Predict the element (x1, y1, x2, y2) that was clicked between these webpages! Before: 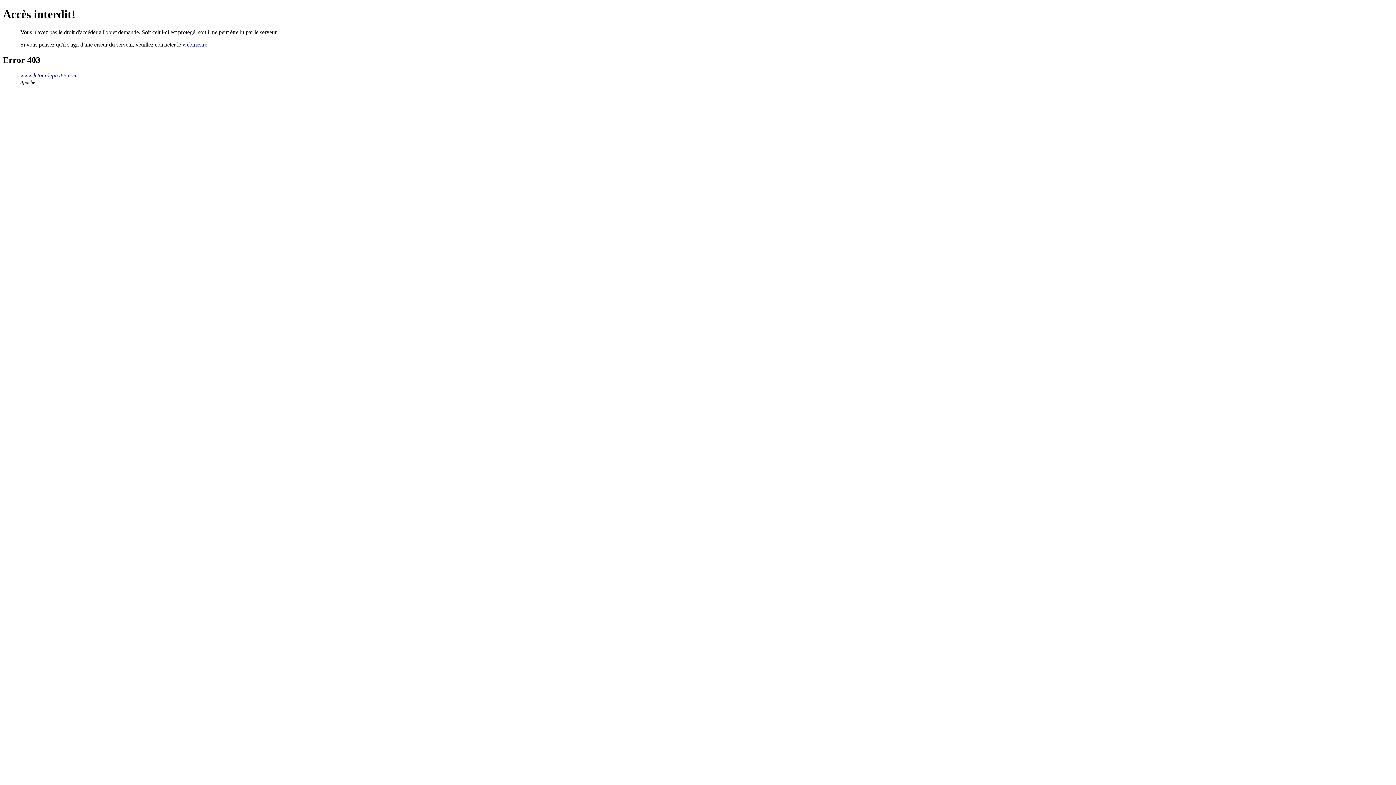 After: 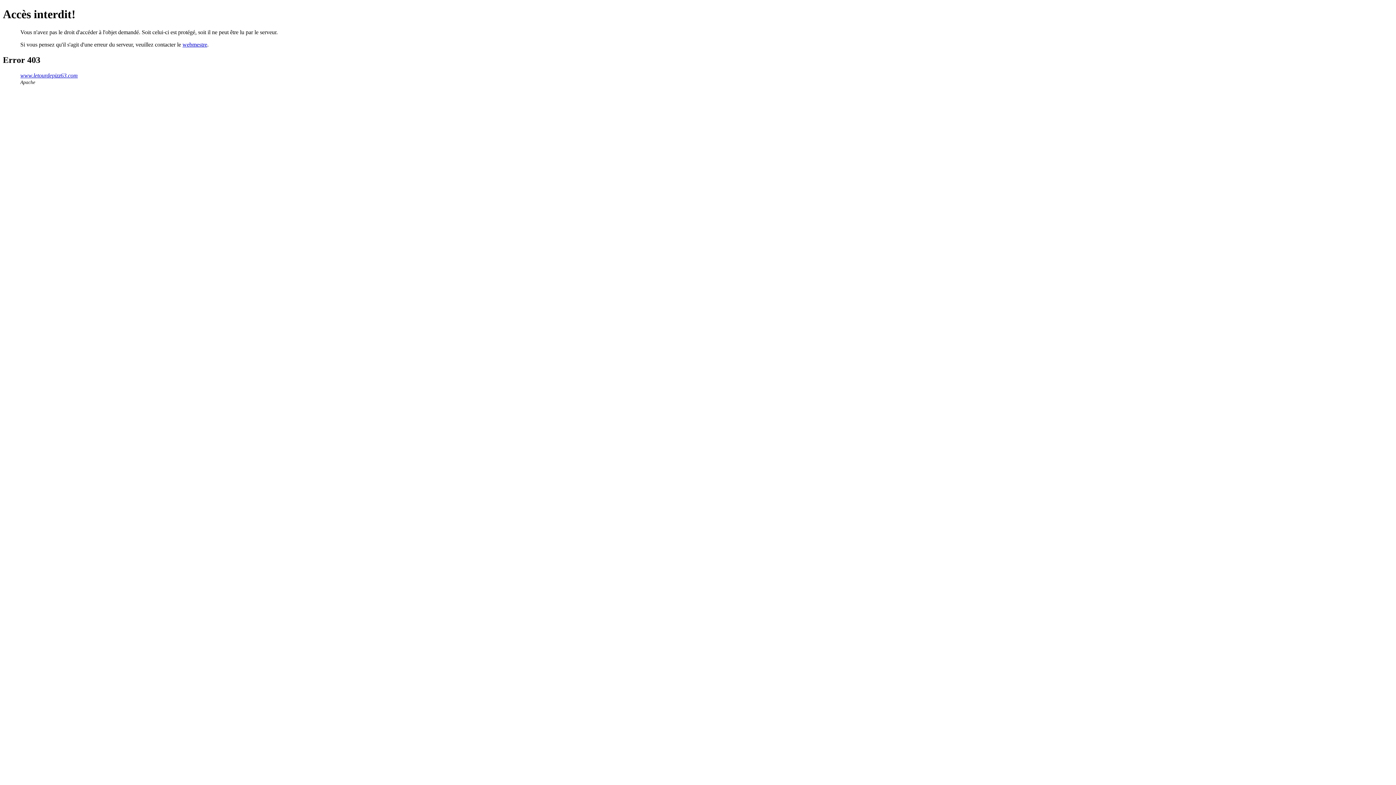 Action: bbox: (182, 41, 207, 47) label: webmestre